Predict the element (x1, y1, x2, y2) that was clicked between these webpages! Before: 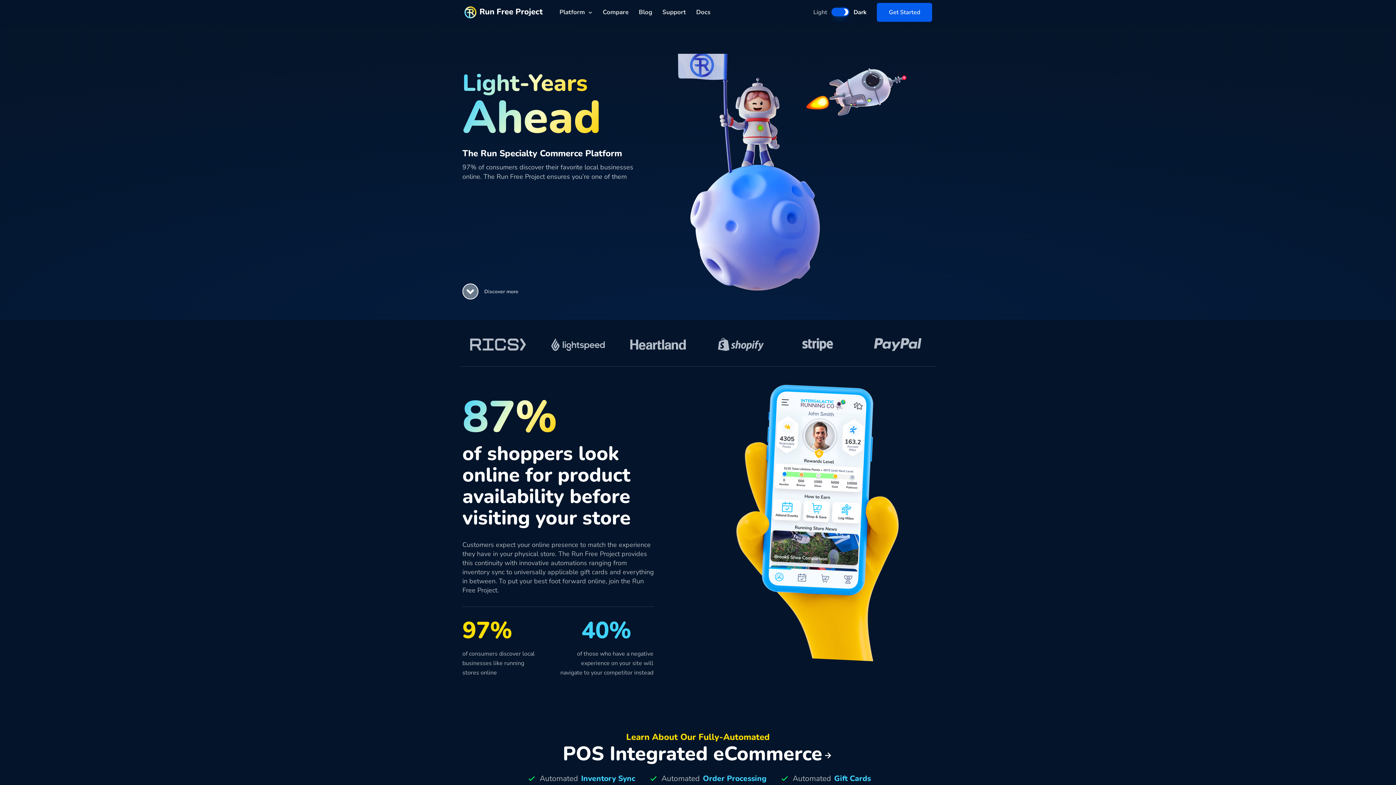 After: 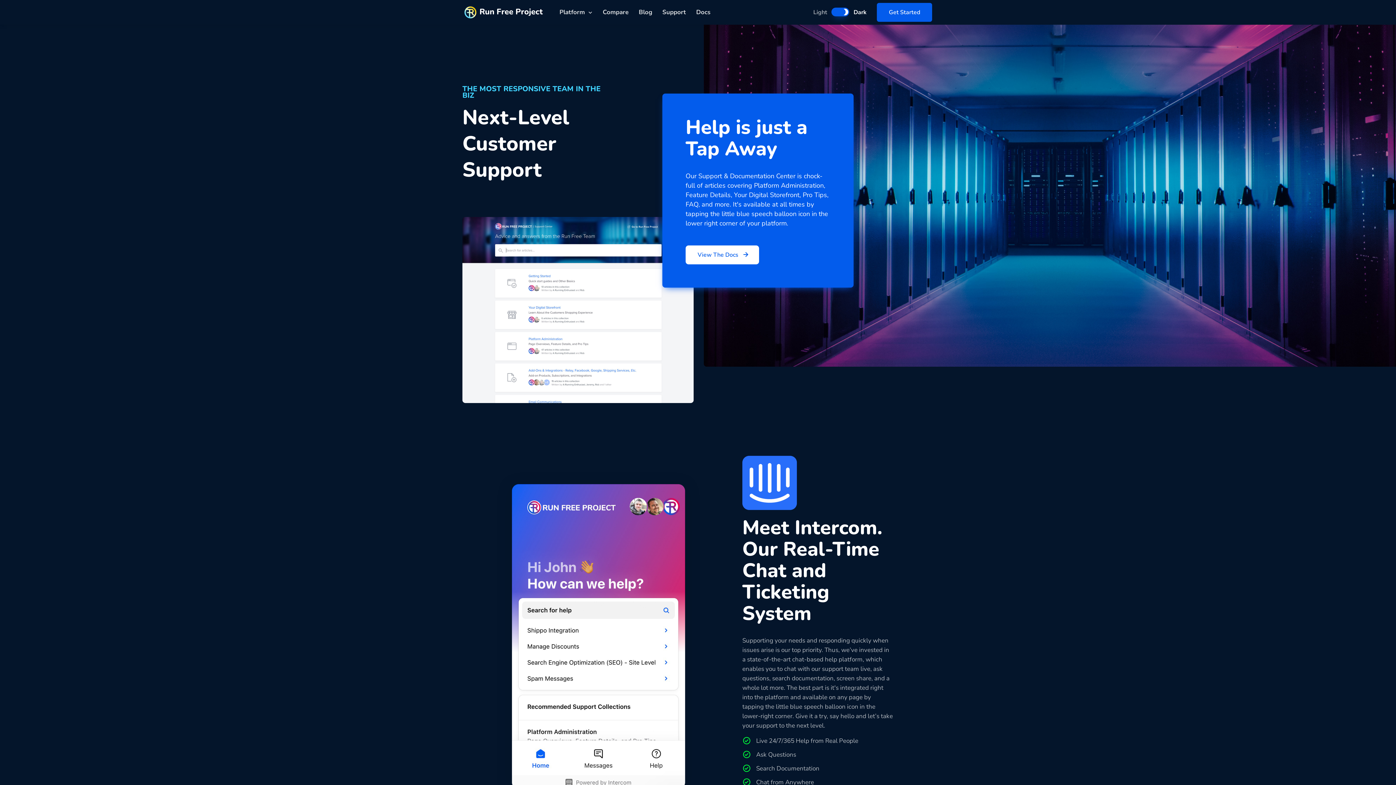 Action: label: Support bbox: (657, 4, 691, 20)